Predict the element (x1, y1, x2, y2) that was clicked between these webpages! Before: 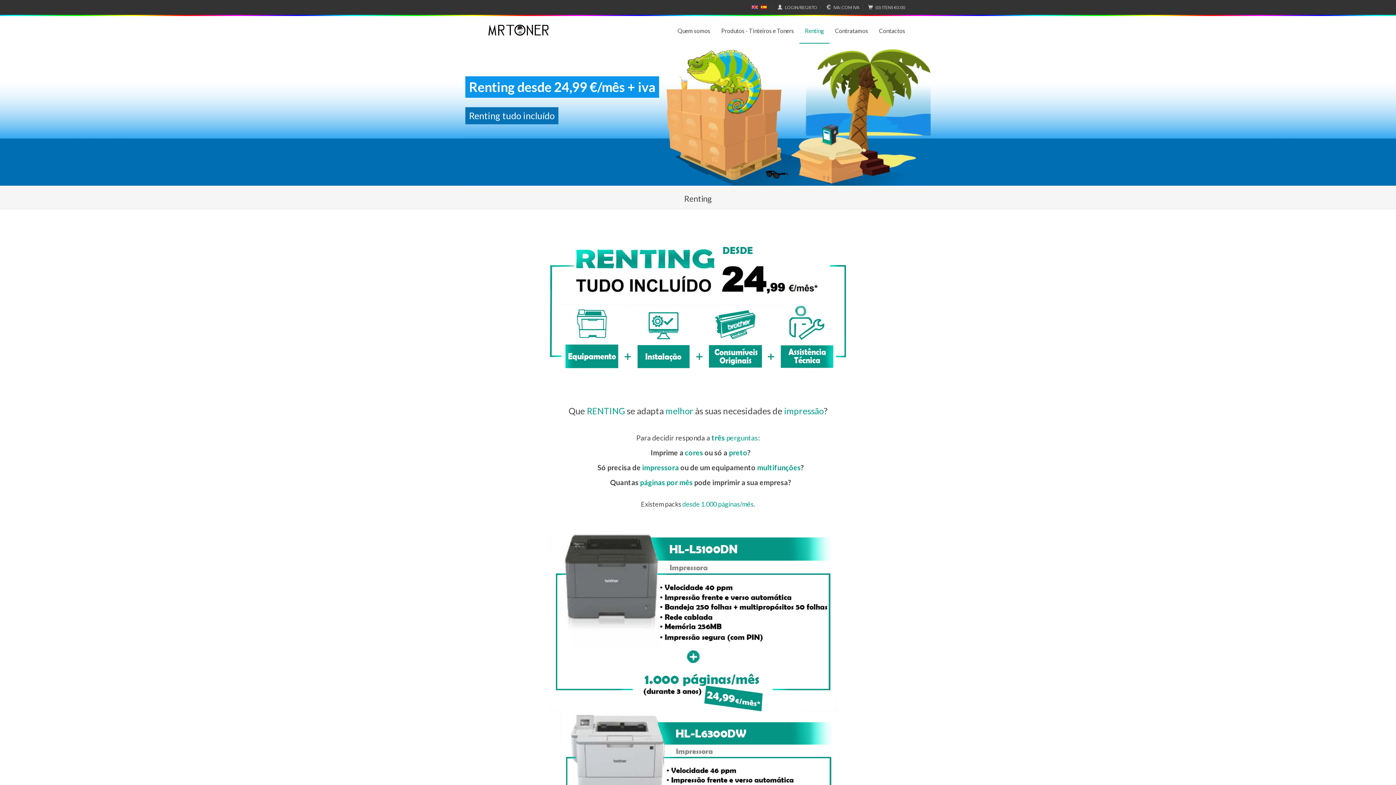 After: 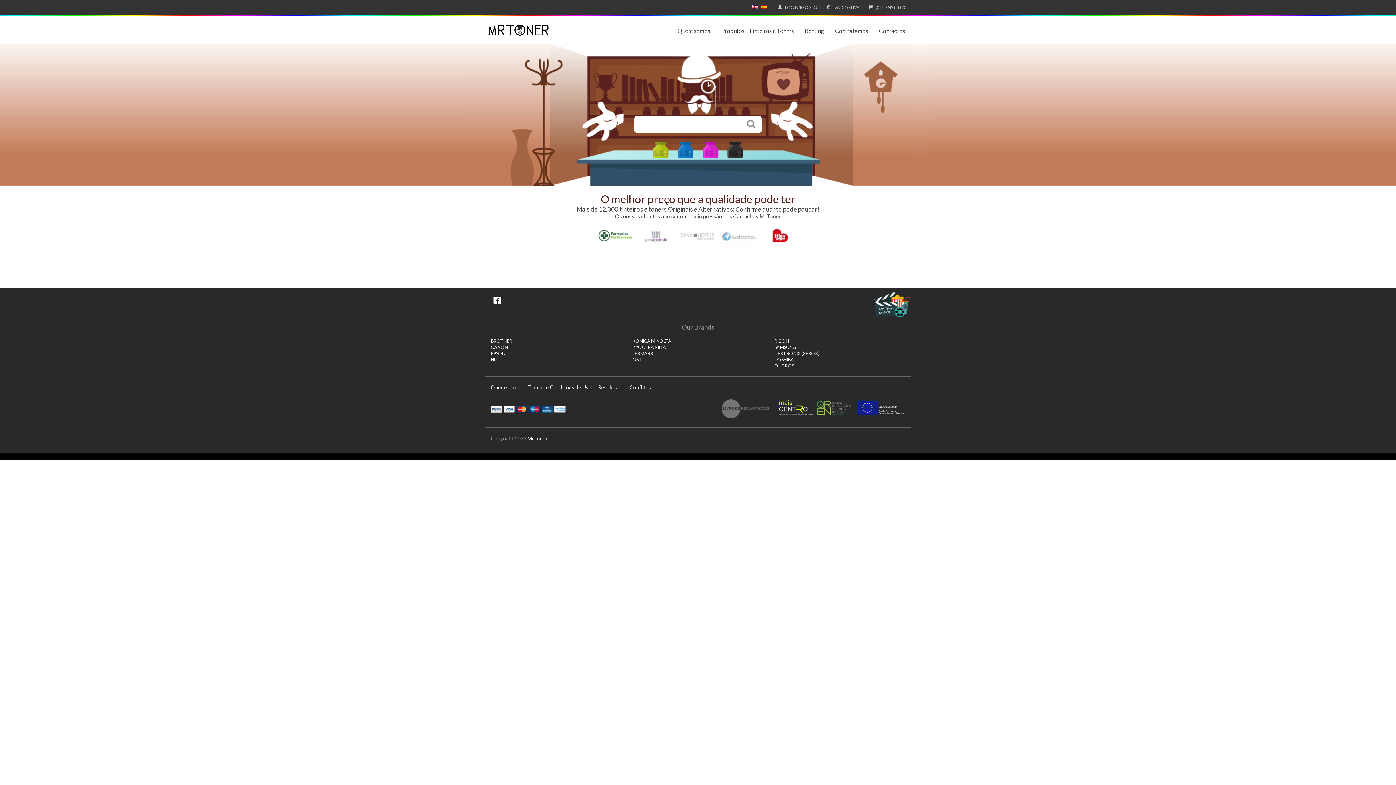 Action: bbox: (485, 18, 552, 43)